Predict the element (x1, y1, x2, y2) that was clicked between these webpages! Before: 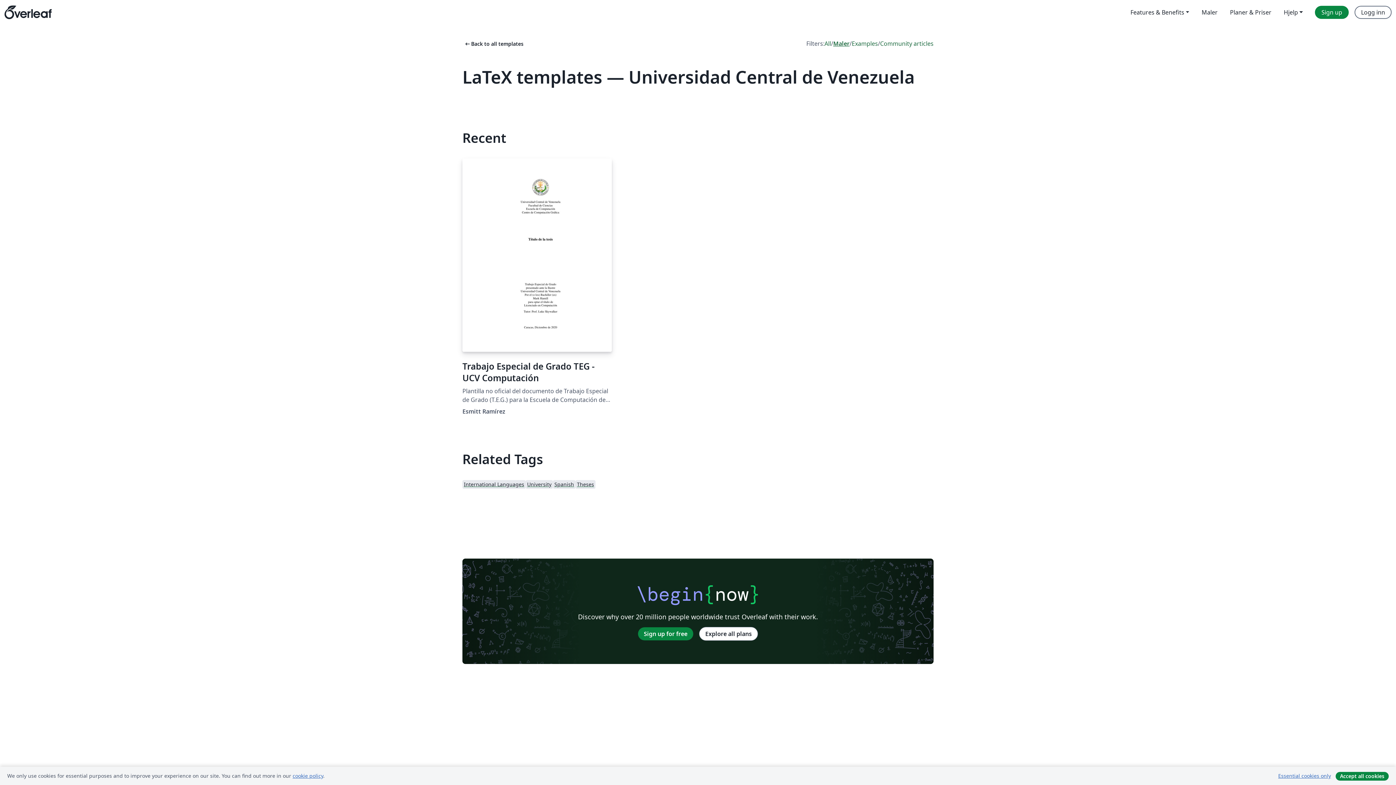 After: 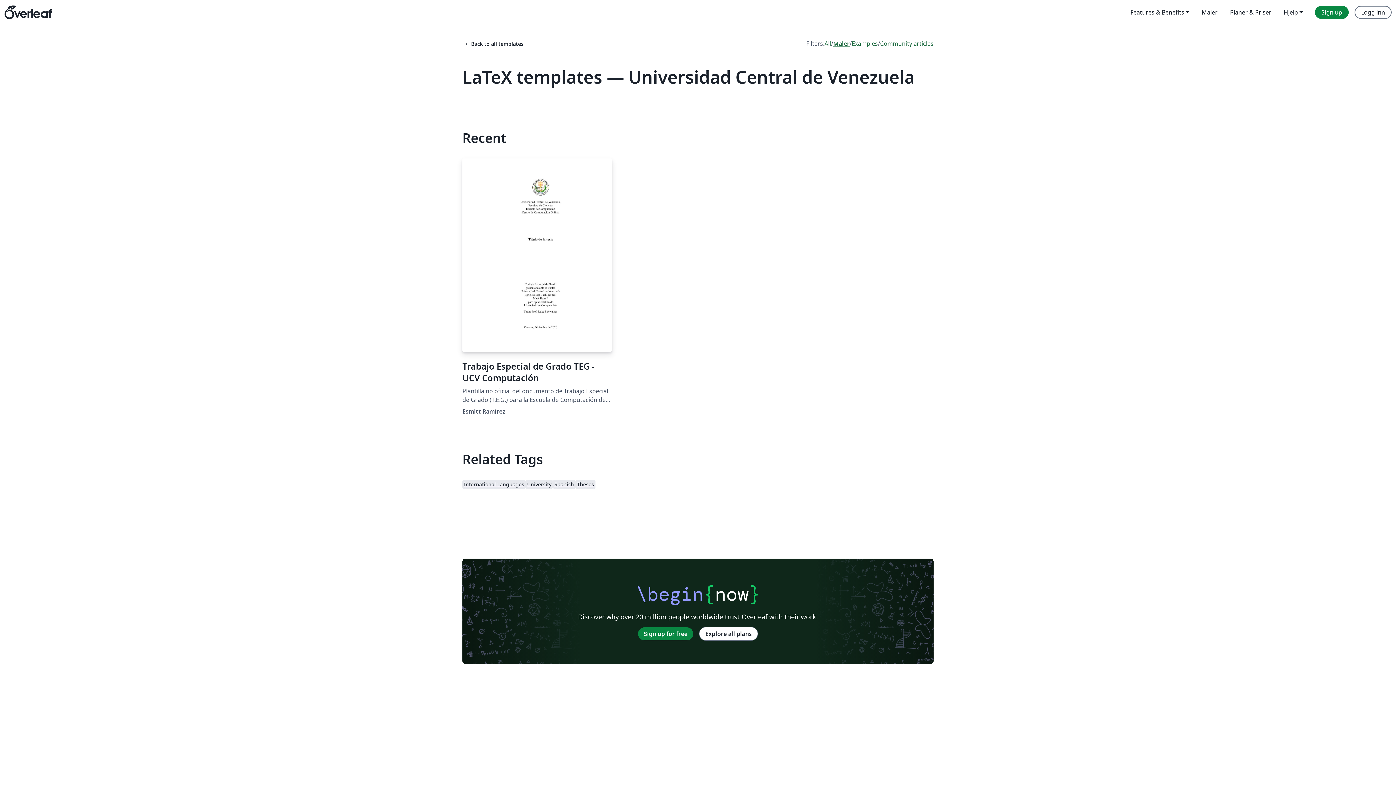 Action: bbox: (1273, 771, 1336, 781) label: Essential cookies only